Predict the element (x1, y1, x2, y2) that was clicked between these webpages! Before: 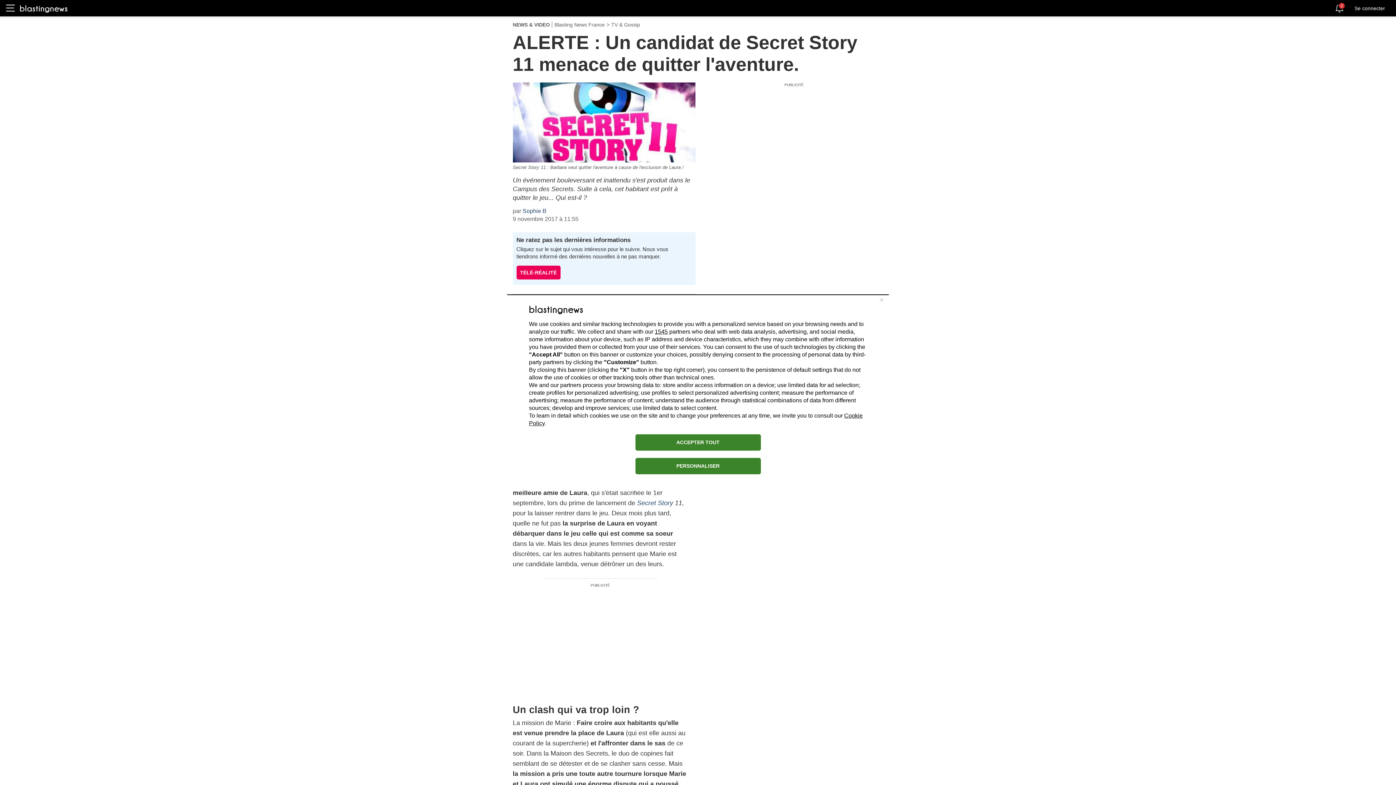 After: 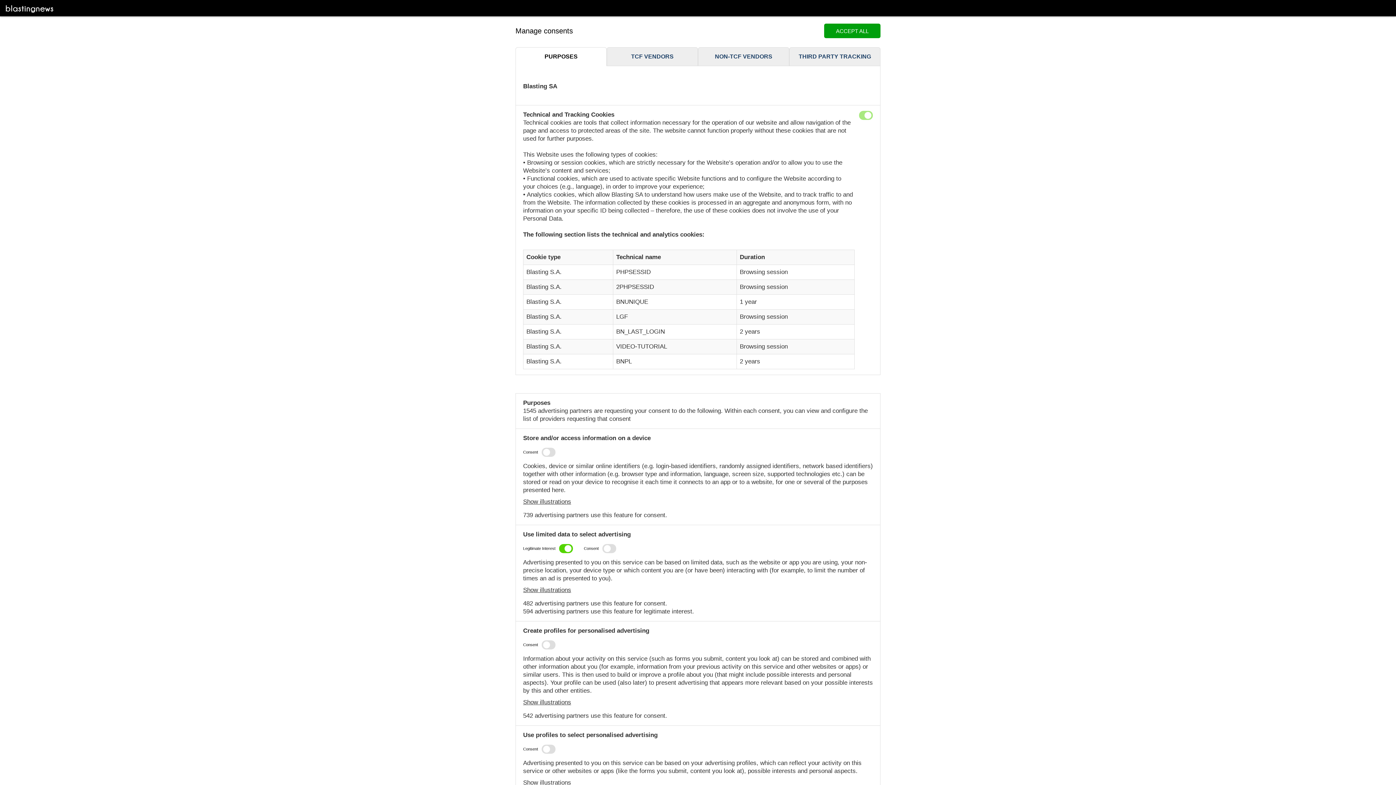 Action: bbox: (635, 458, 760, 474) label: PERSONNALISER